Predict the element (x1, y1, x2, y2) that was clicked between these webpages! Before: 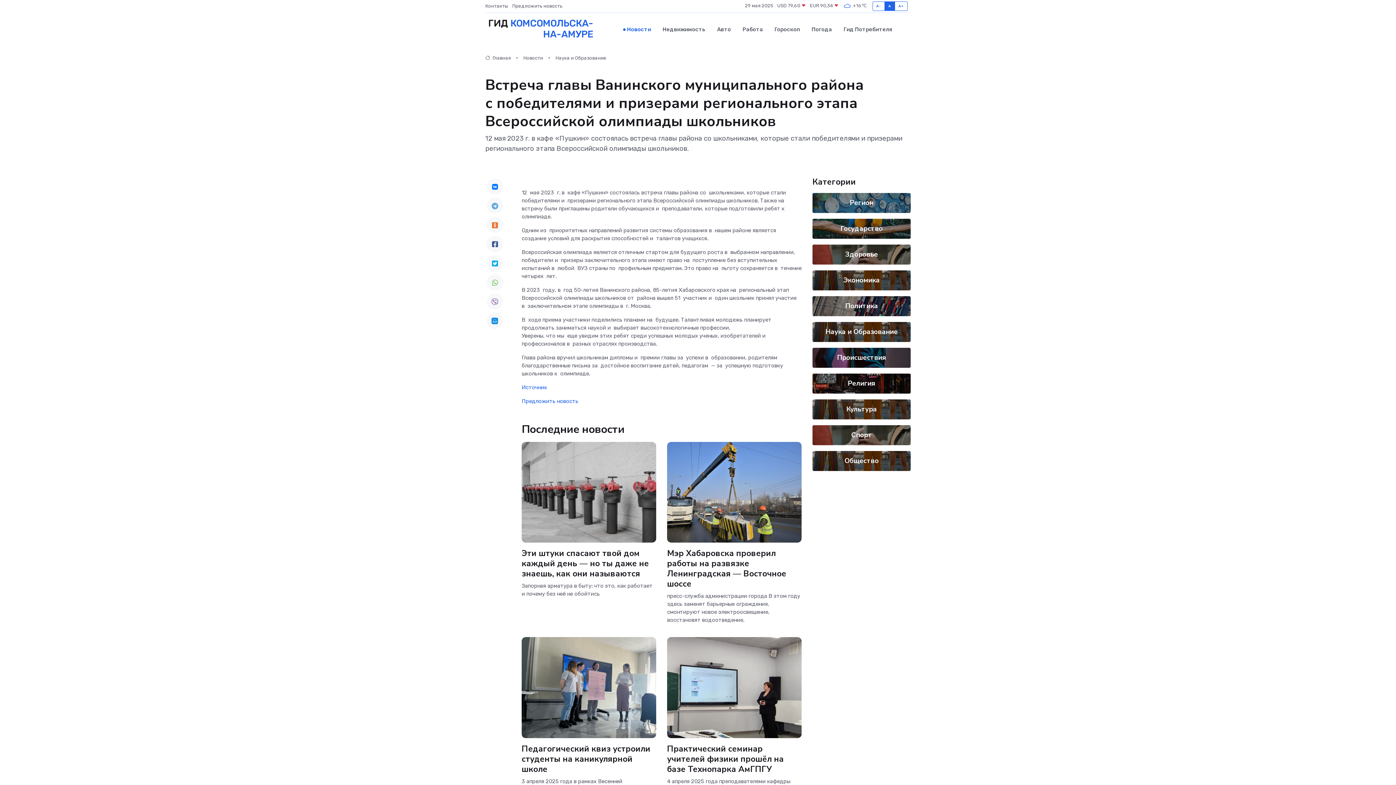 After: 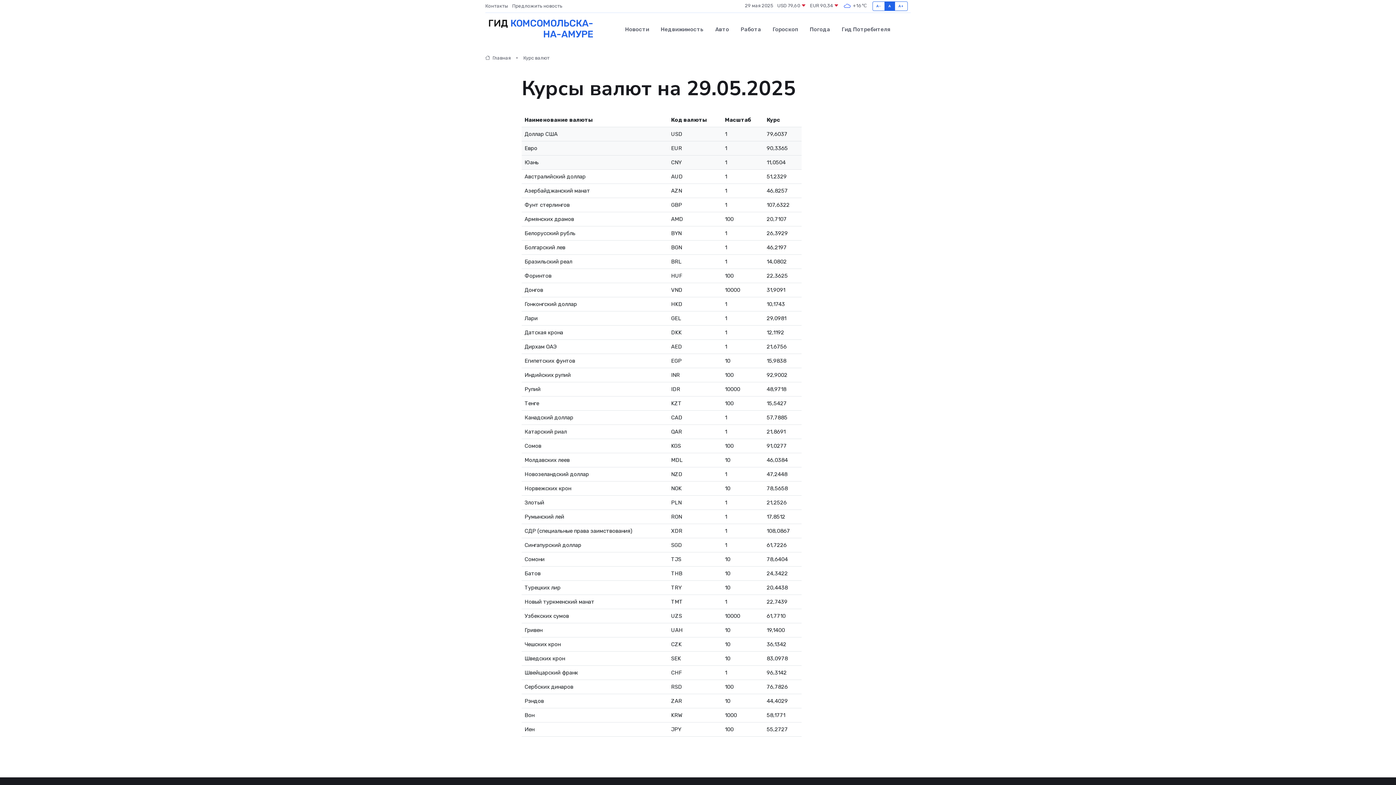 Action: label: USD 79,60  bbox: (777, 2, 806, 9)